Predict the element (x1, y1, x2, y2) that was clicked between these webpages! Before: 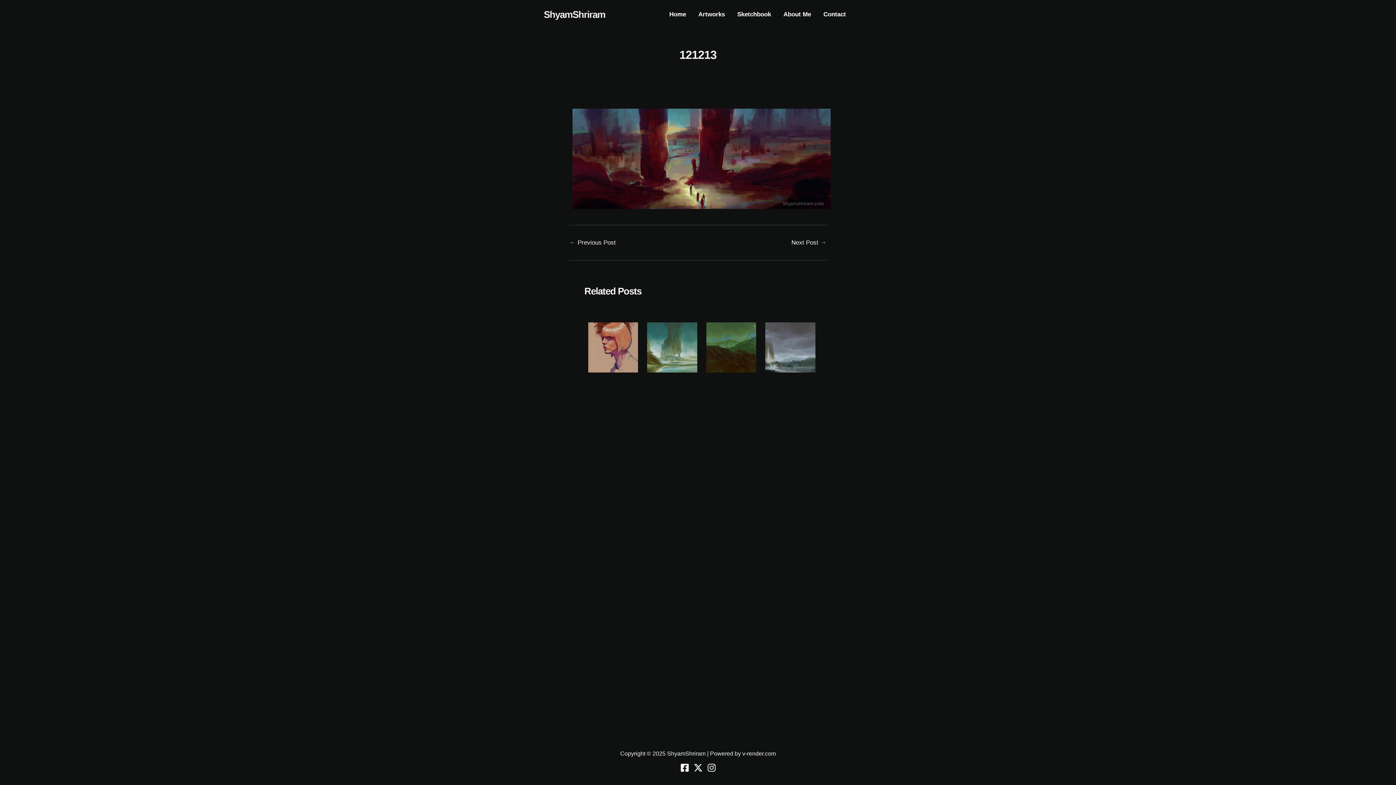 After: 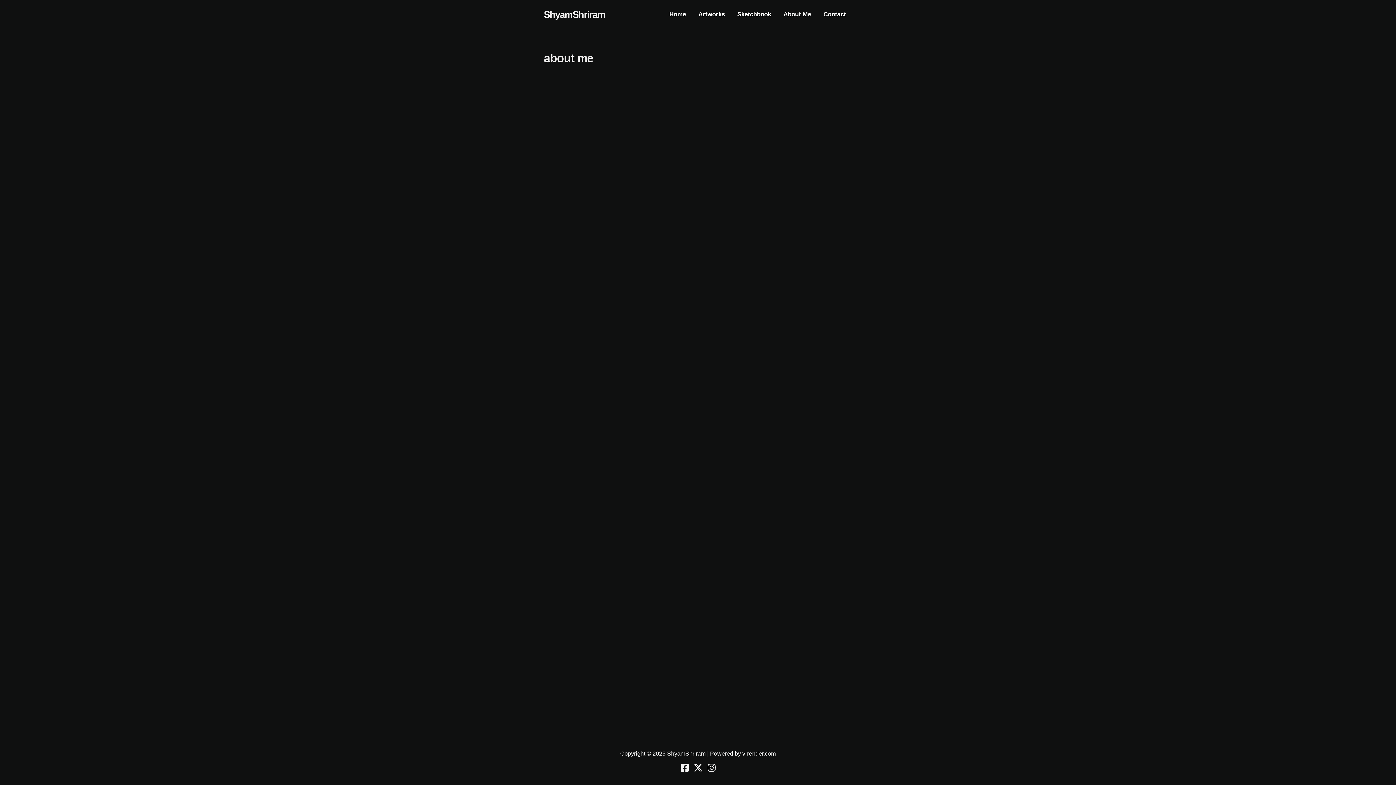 Action: label: About Me bbox: (777, 0, 817, 29)